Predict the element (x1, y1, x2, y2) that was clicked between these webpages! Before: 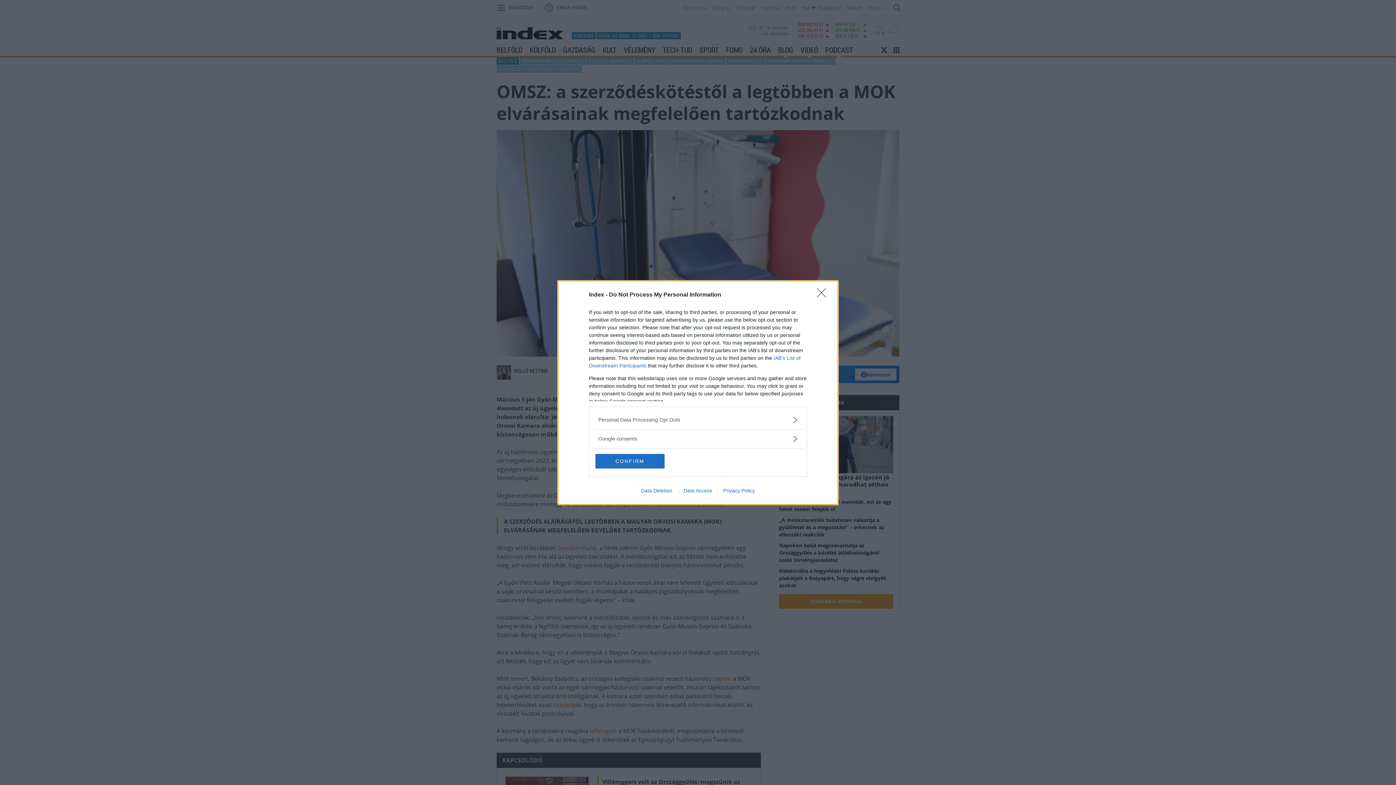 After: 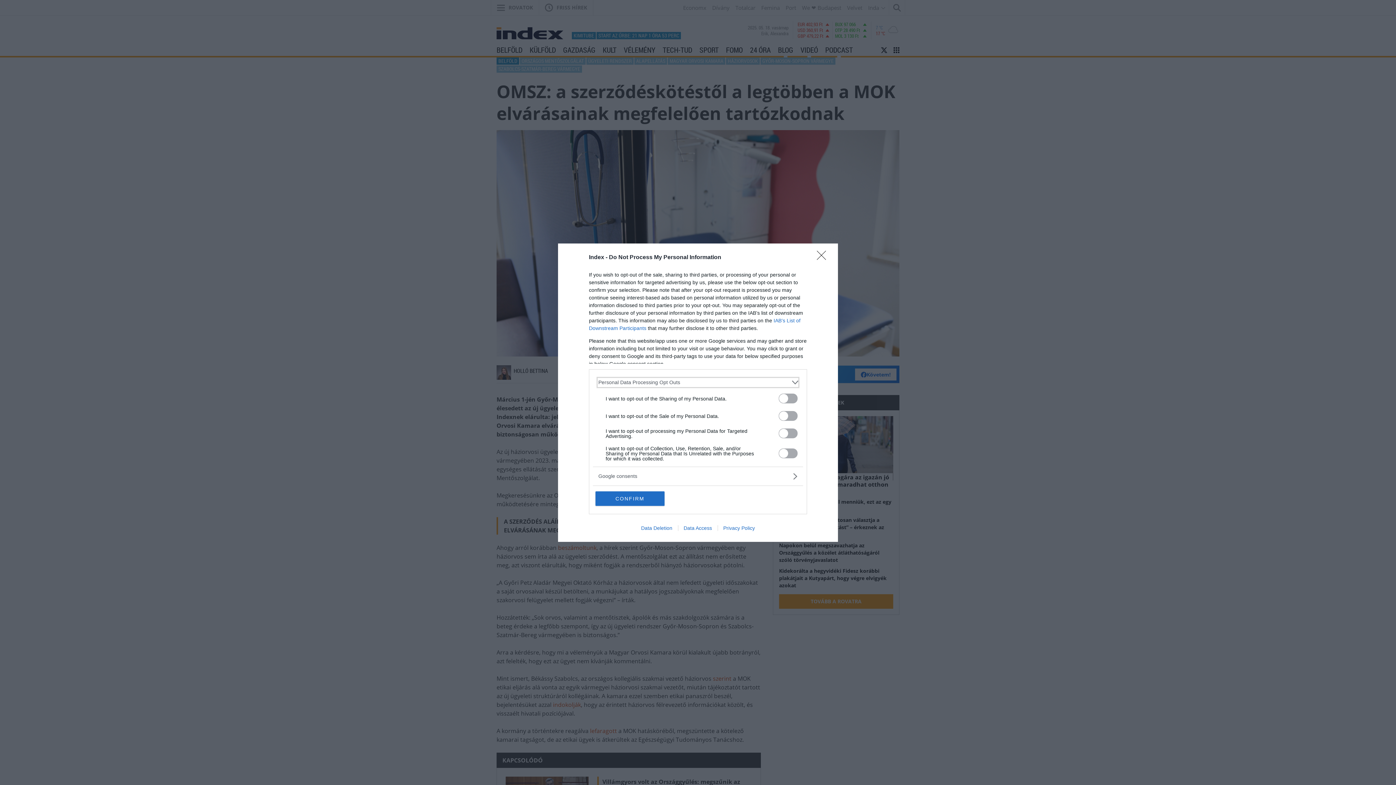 Action: label: Opt-Outs bbox: (598, 416, 797, 423)